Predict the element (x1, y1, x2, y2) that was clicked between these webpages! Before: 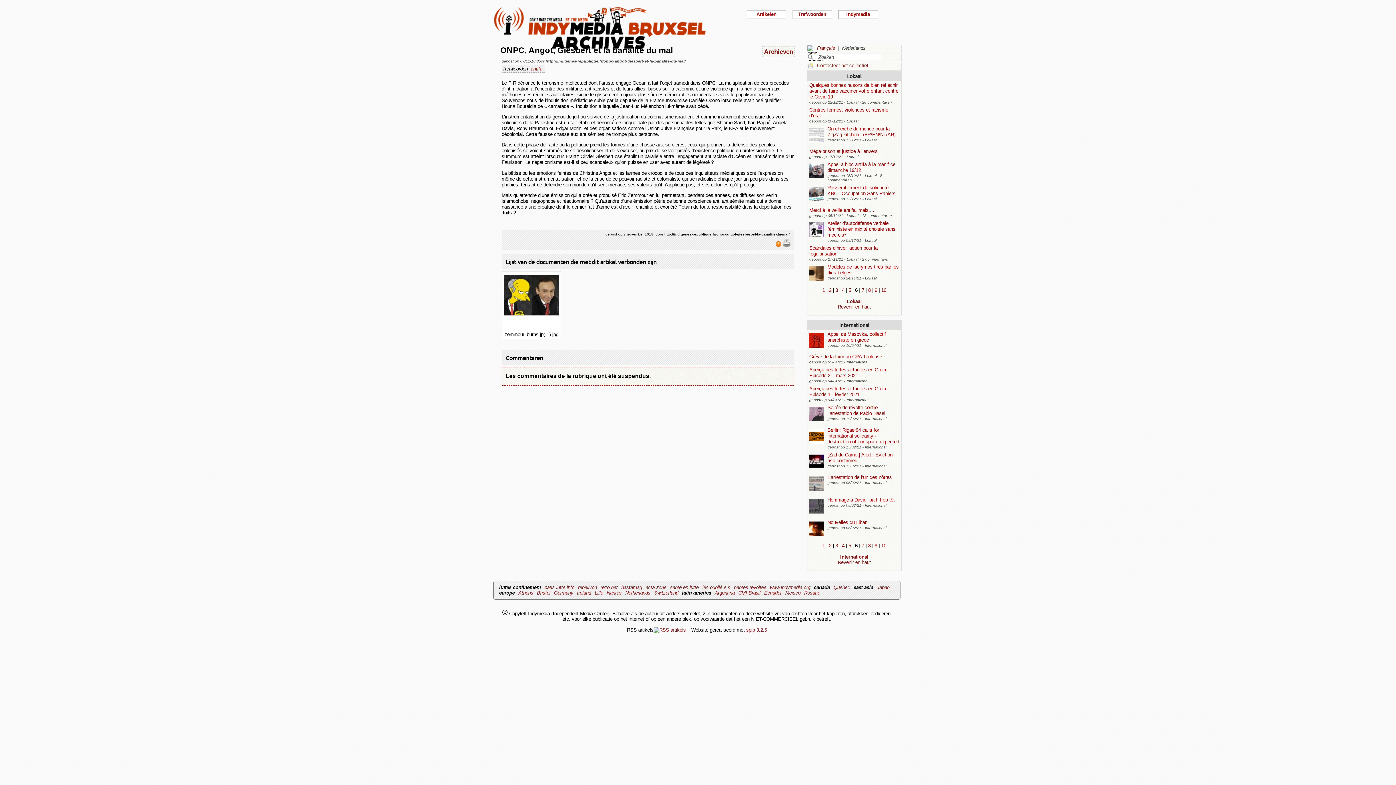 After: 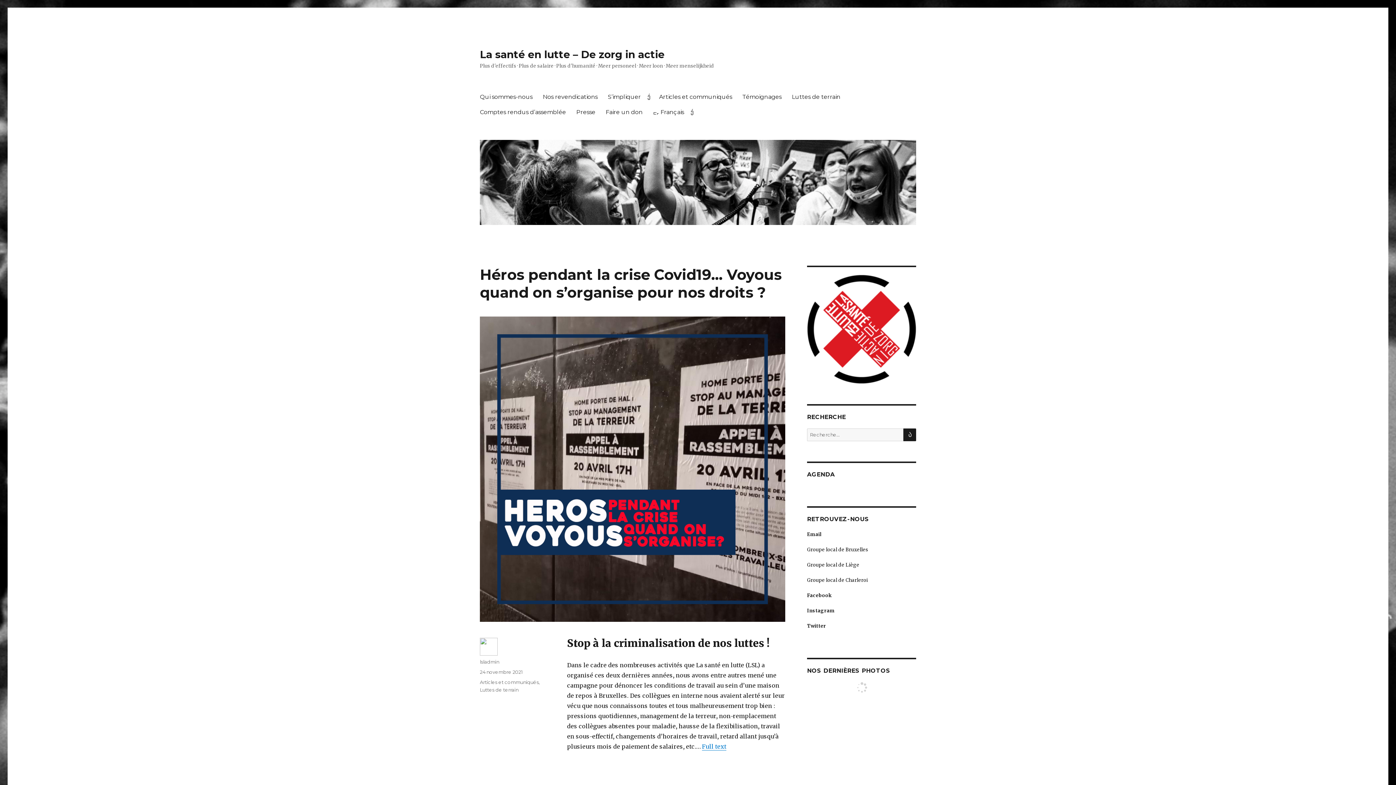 Action: label: santé-en-lutte bbox: (670, 585, 698, 590)